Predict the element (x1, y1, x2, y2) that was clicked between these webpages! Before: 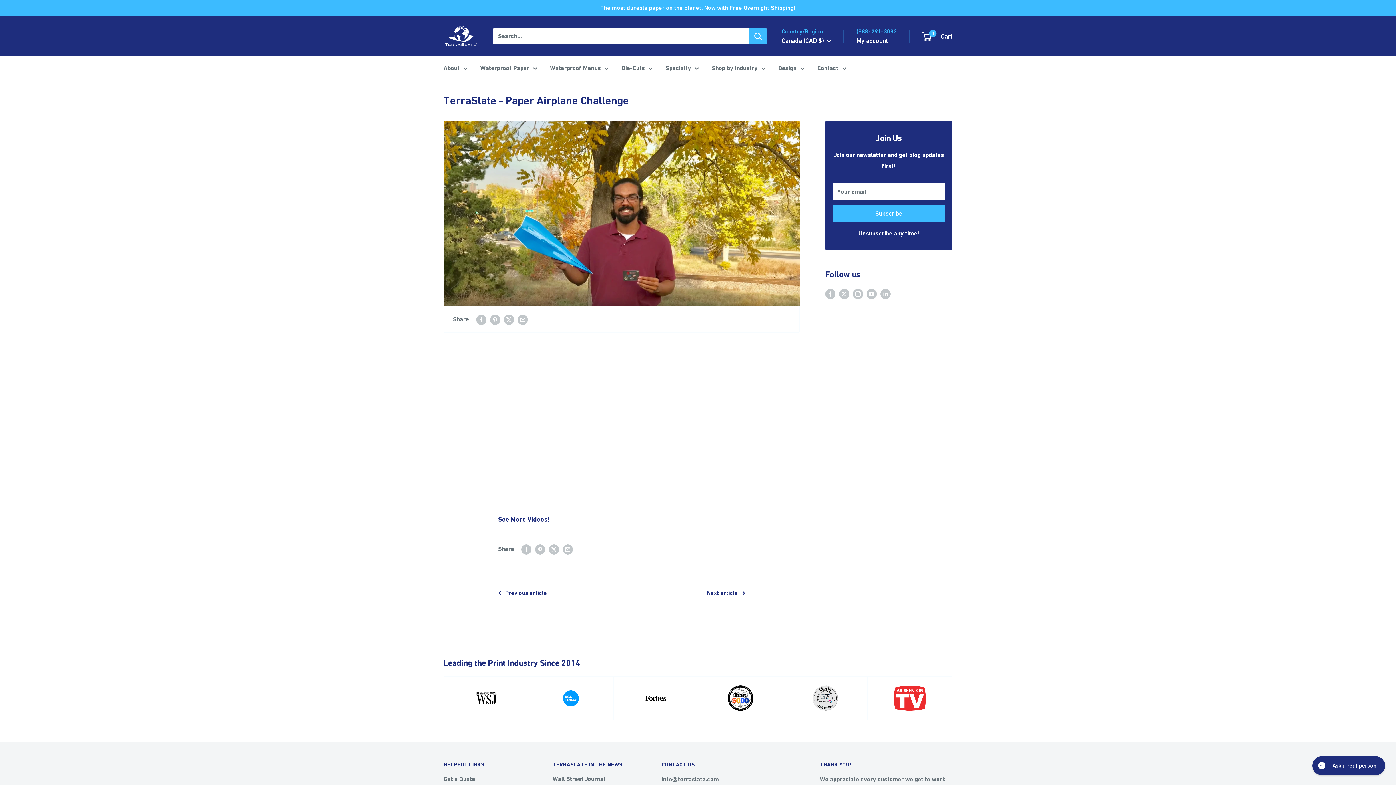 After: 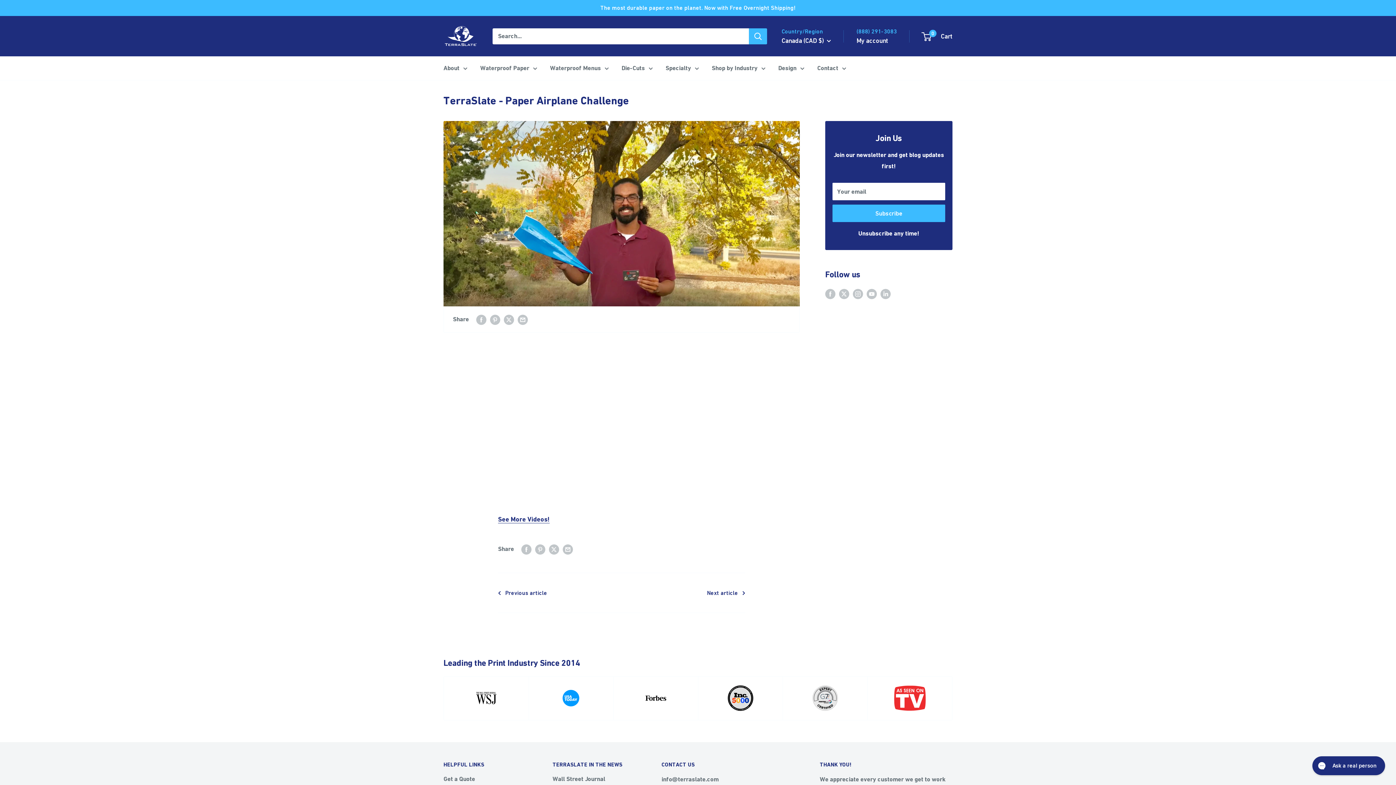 Action: bbox: (528, 677, 613, 720)